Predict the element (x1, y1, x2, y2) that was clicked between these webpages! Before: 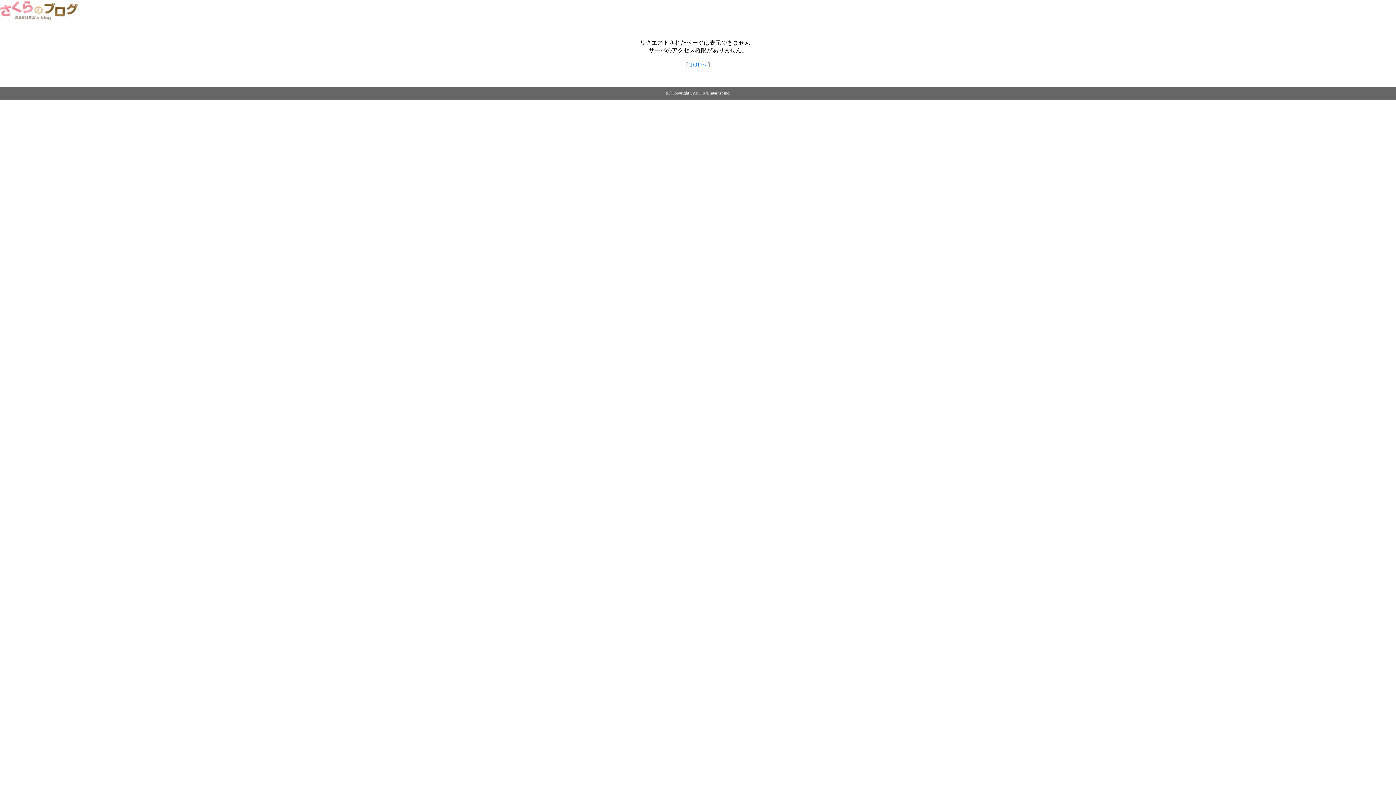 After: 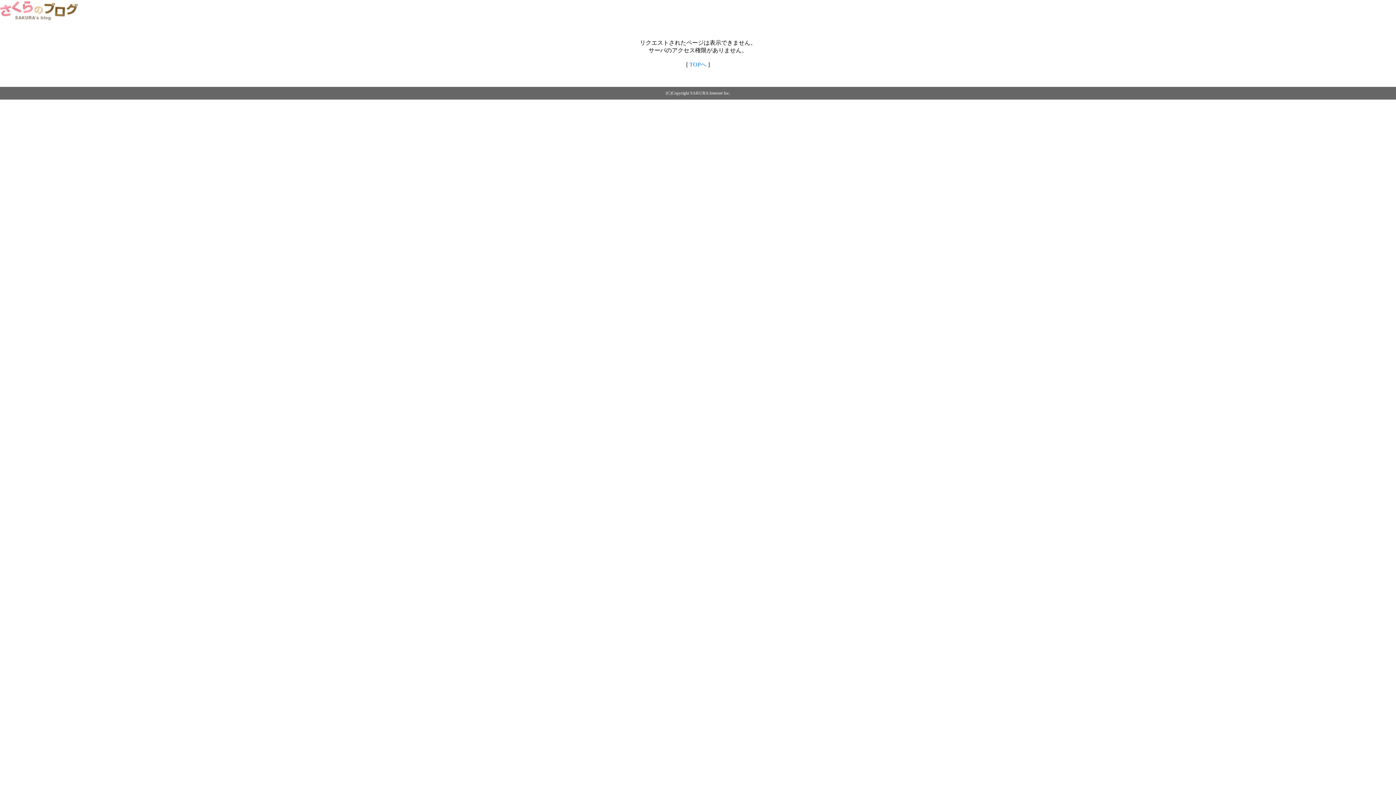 Action: label: TOPへ bbox: (689, 61, 706, 67)